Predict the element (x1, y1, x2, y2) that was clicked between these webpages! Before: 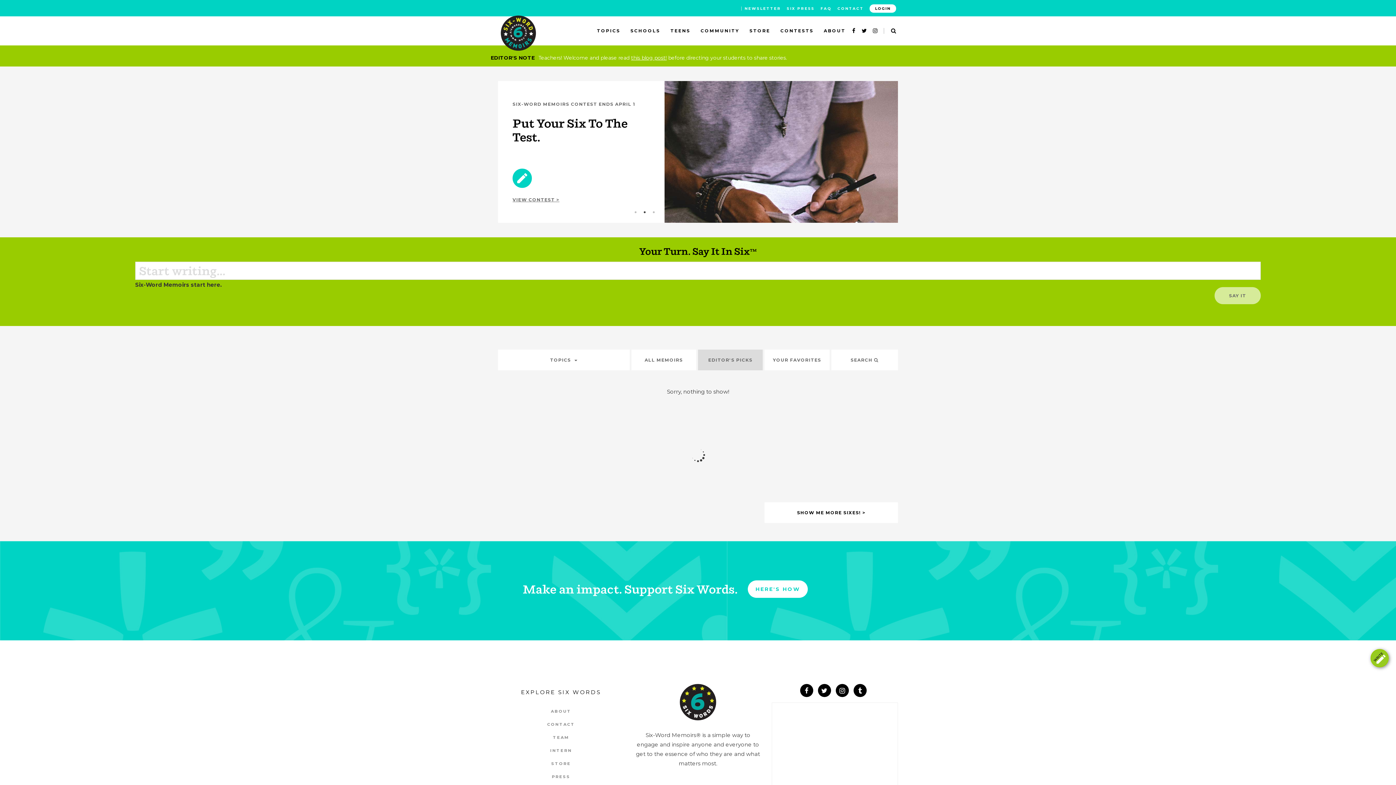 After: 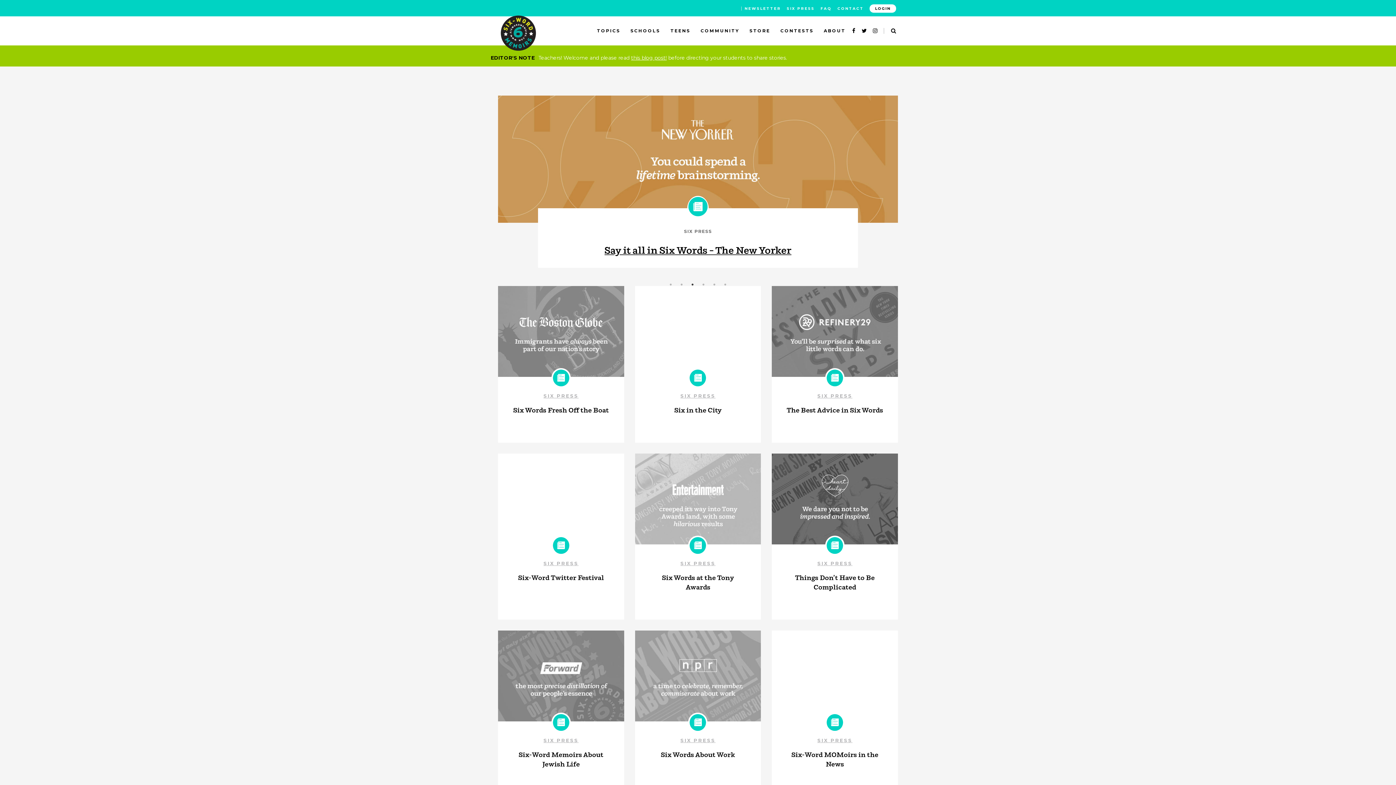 Action: bbox: (786, 6, 814, 10) label: SIX PRESS